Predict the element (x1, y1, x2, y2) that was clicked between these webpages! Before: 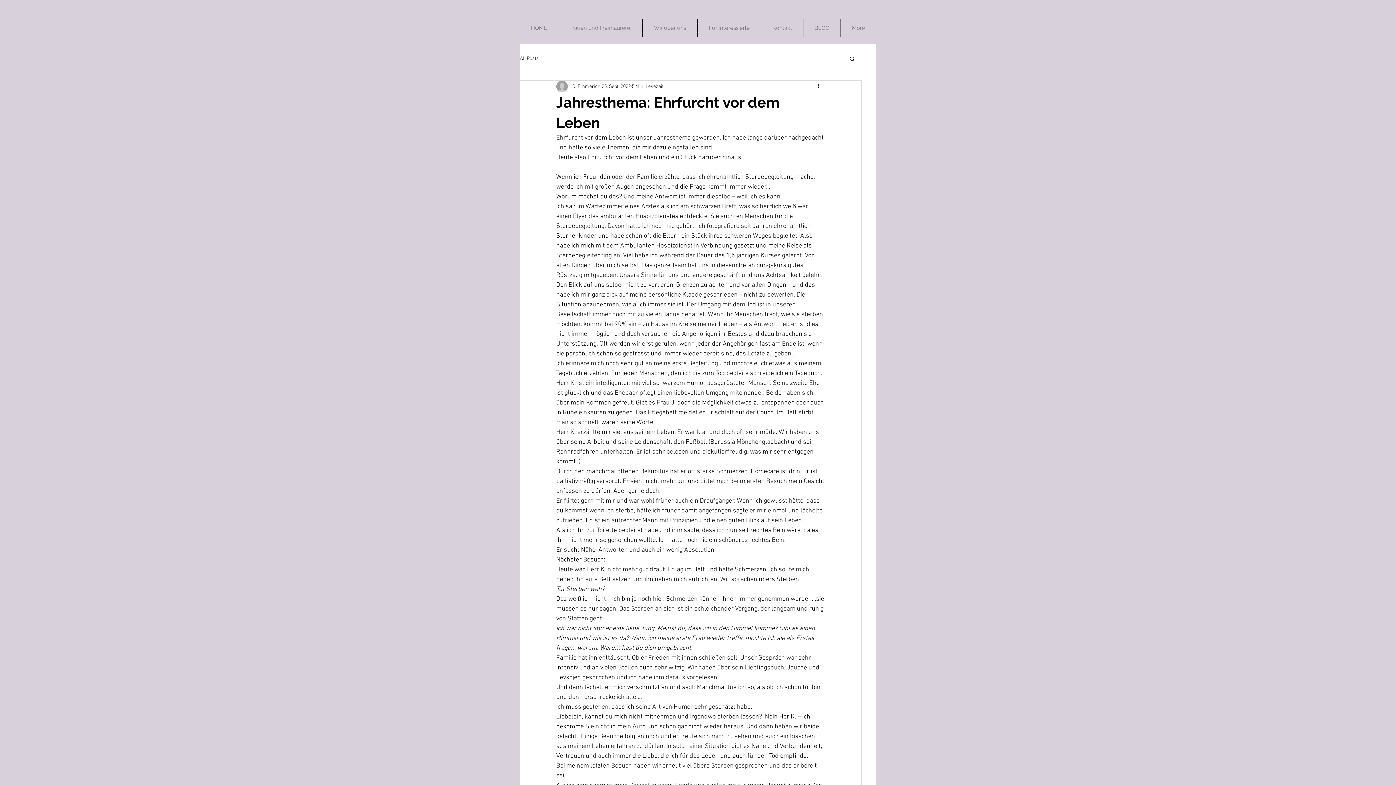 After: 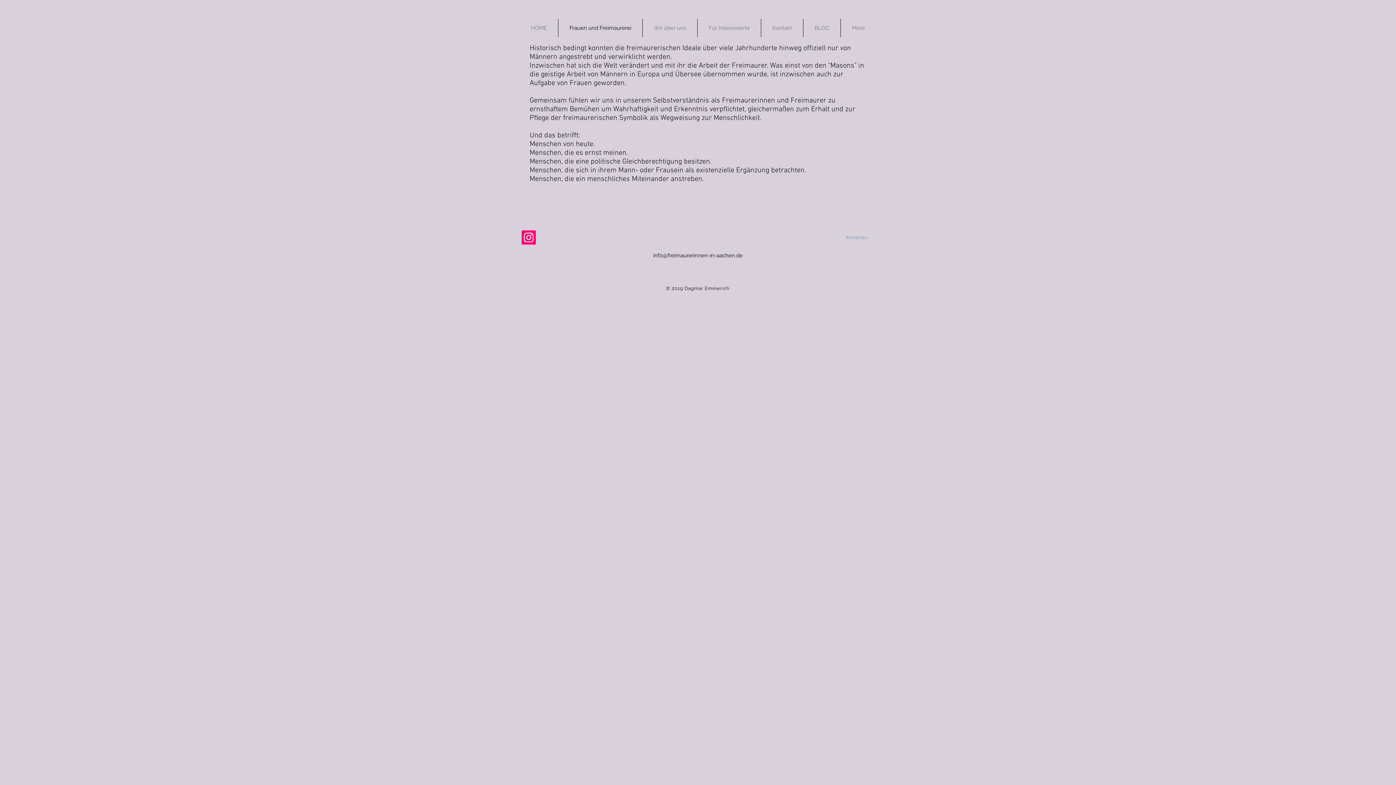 Action: bbox: (558, 18, 642, 37) label: Frauen und Freimaurerei